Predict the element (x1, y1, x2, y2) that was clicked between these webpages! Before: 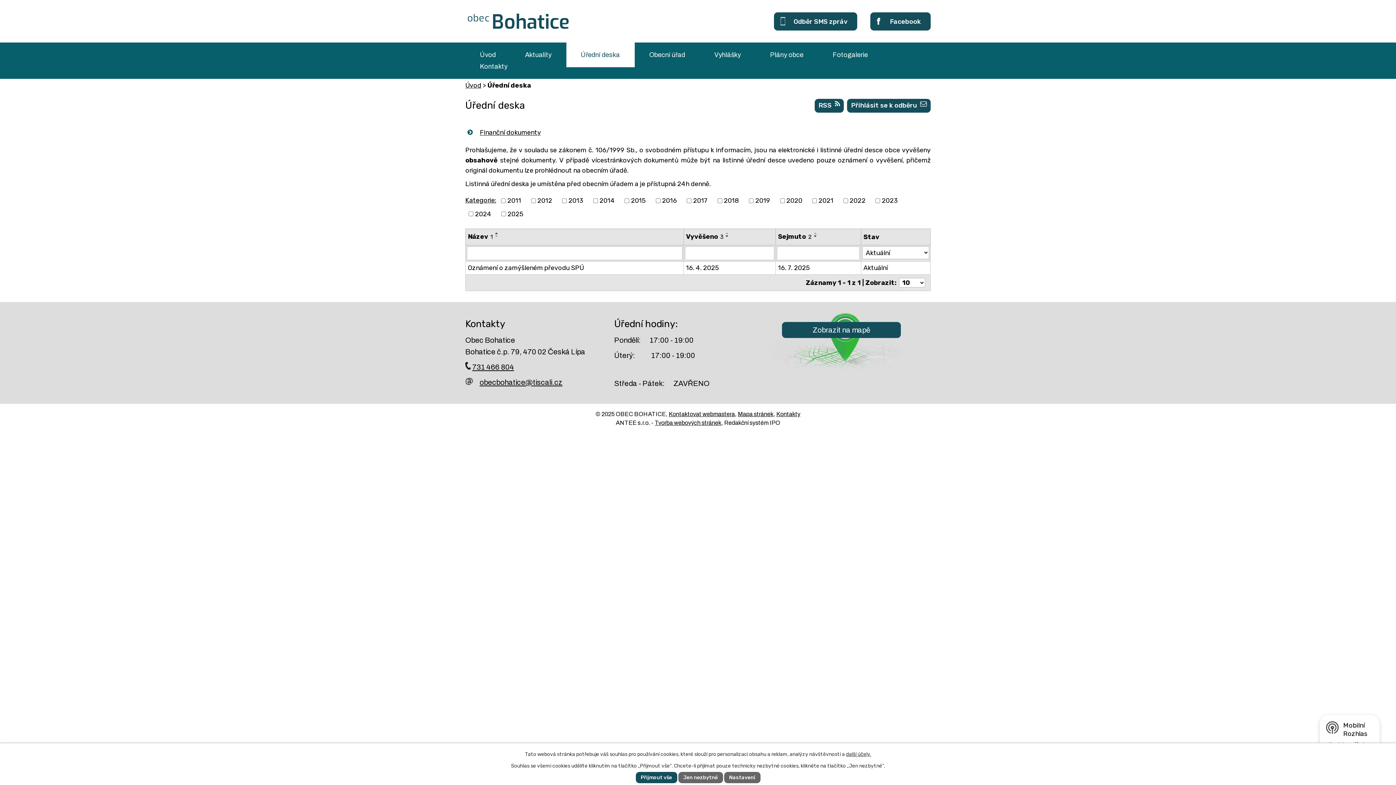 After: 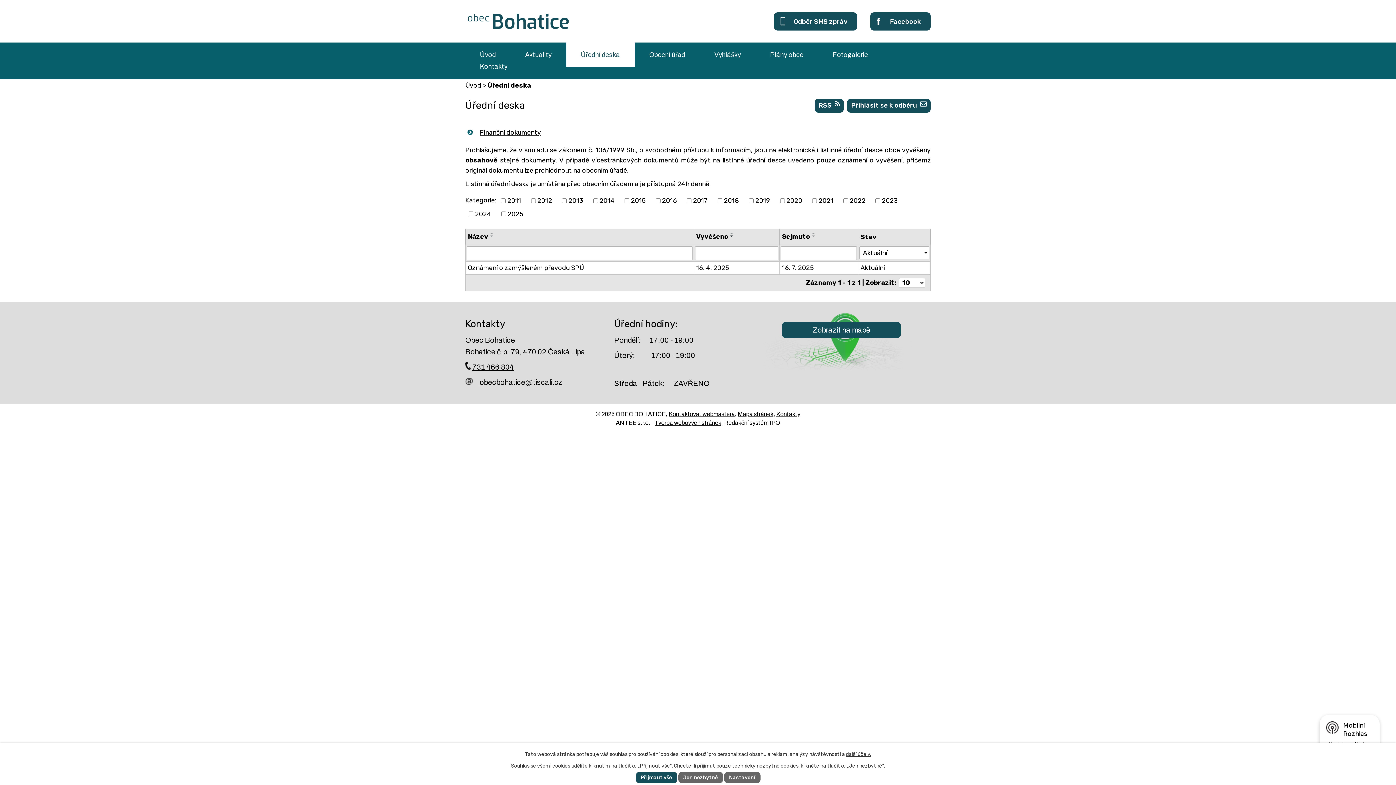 Action: label: Úřední deska bbox: (566, 42, 634, 67)